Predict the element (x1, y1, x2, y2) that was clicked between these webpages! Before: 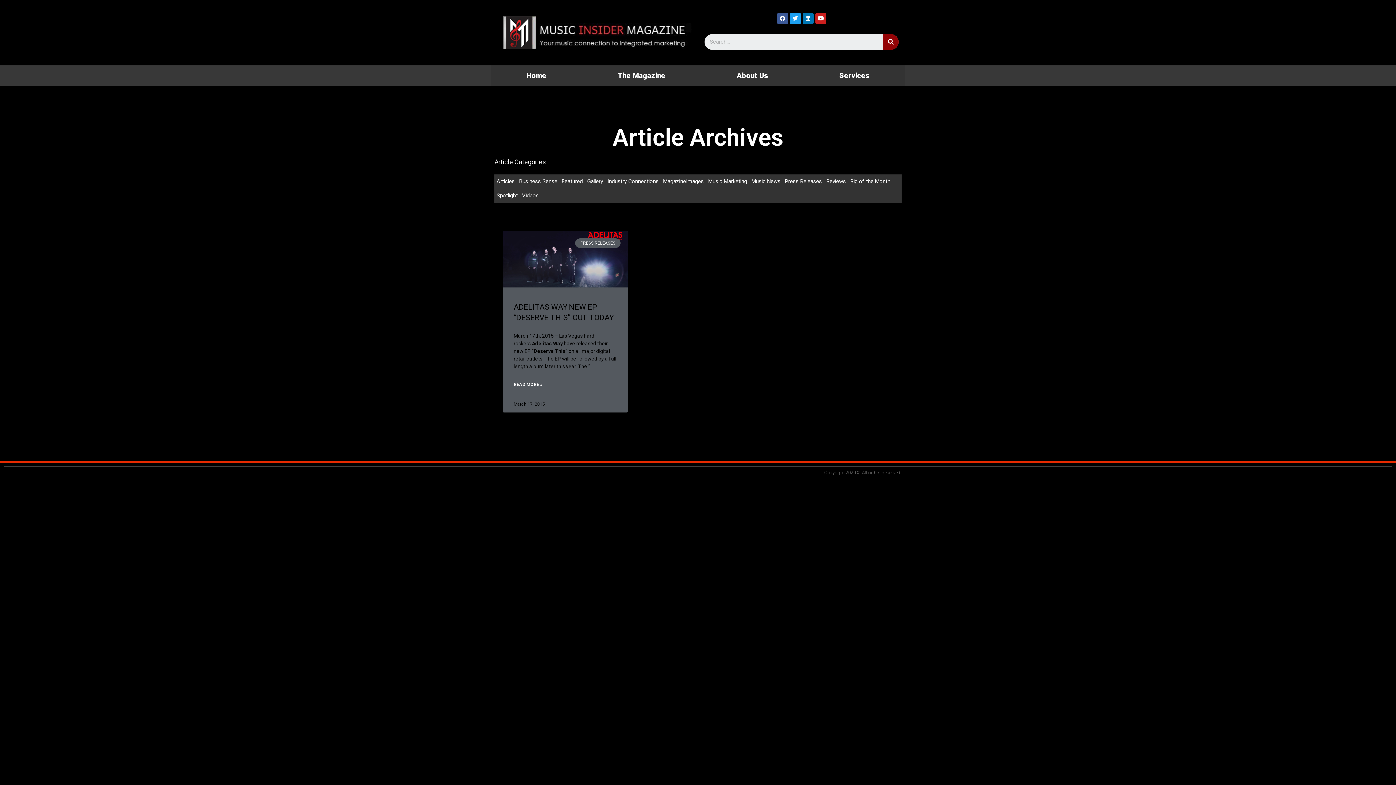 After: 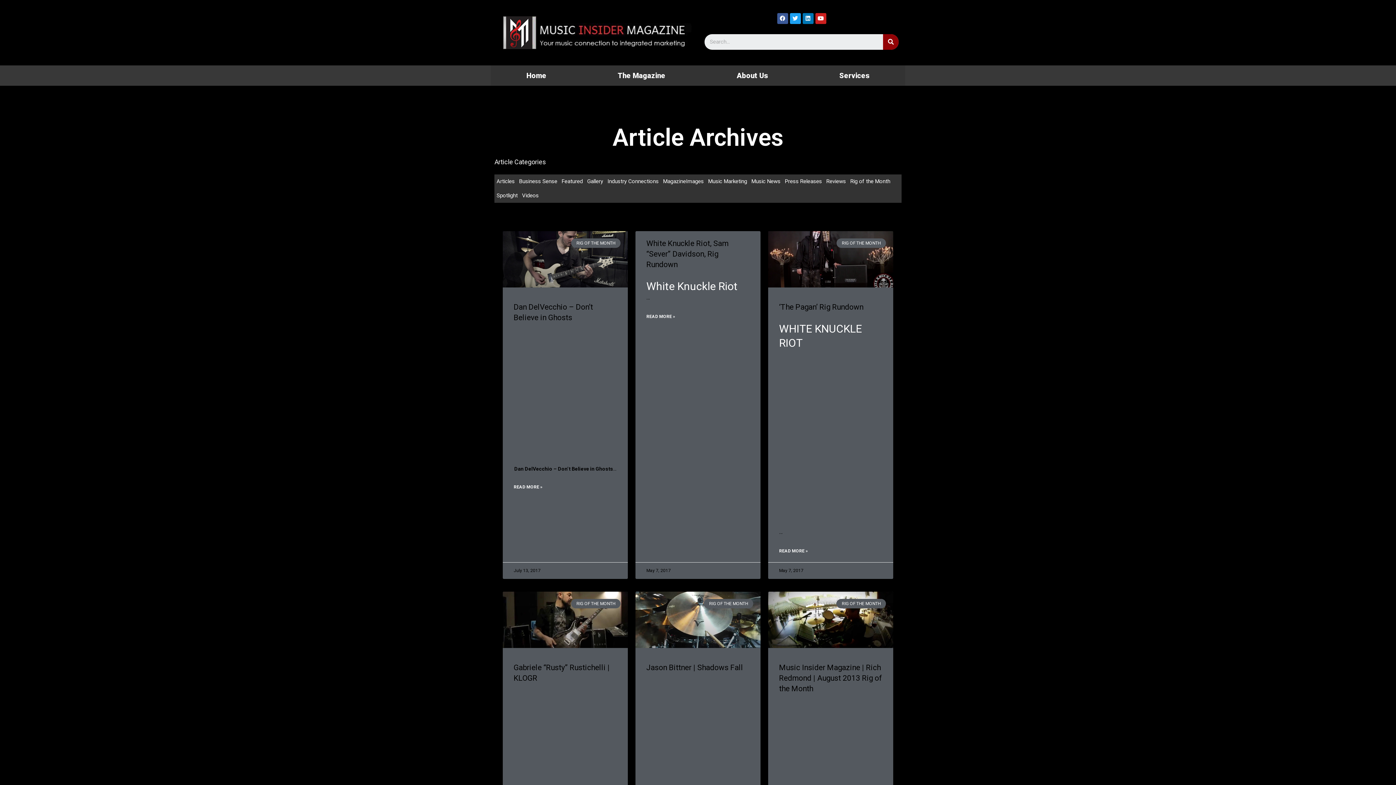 Action: bbox: (848, 174, 892, 188) label: Rig of the Month